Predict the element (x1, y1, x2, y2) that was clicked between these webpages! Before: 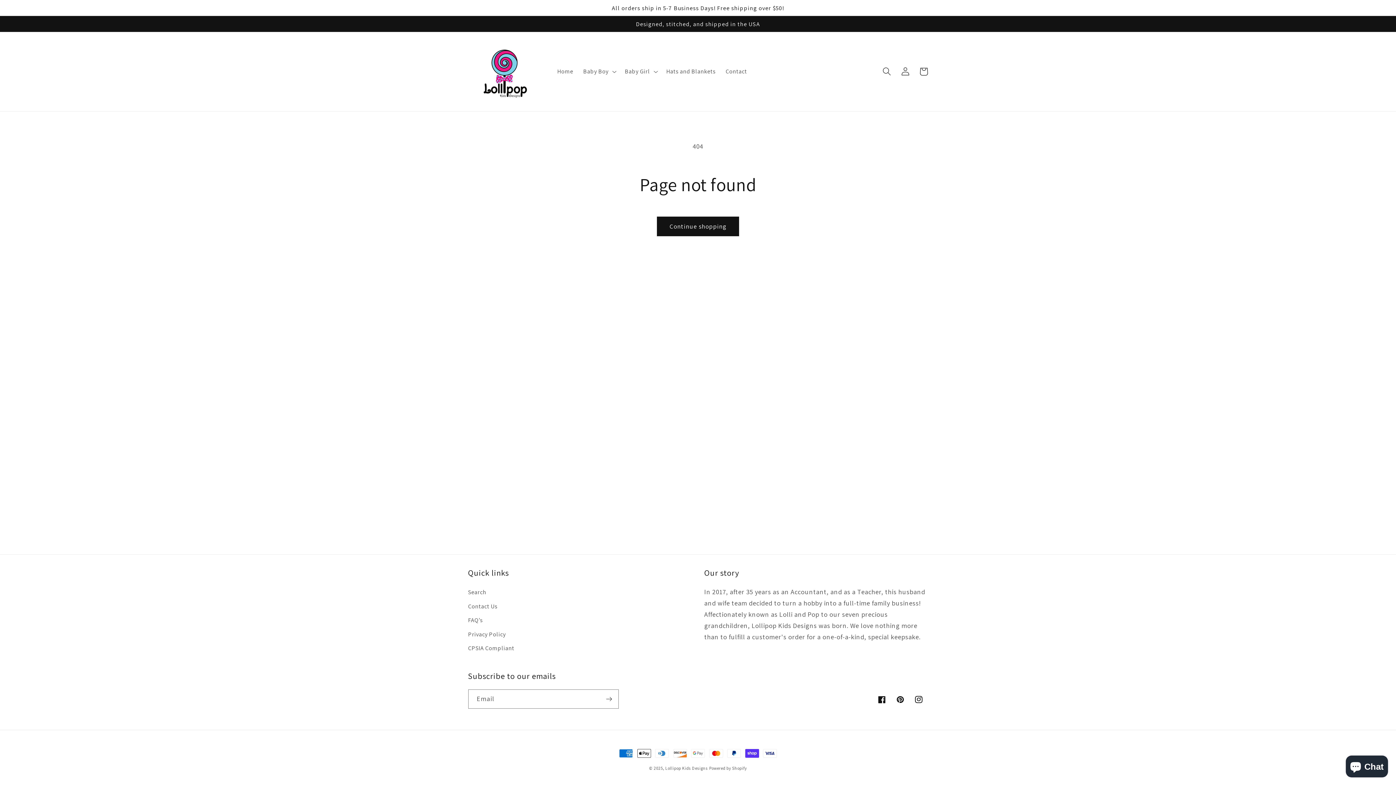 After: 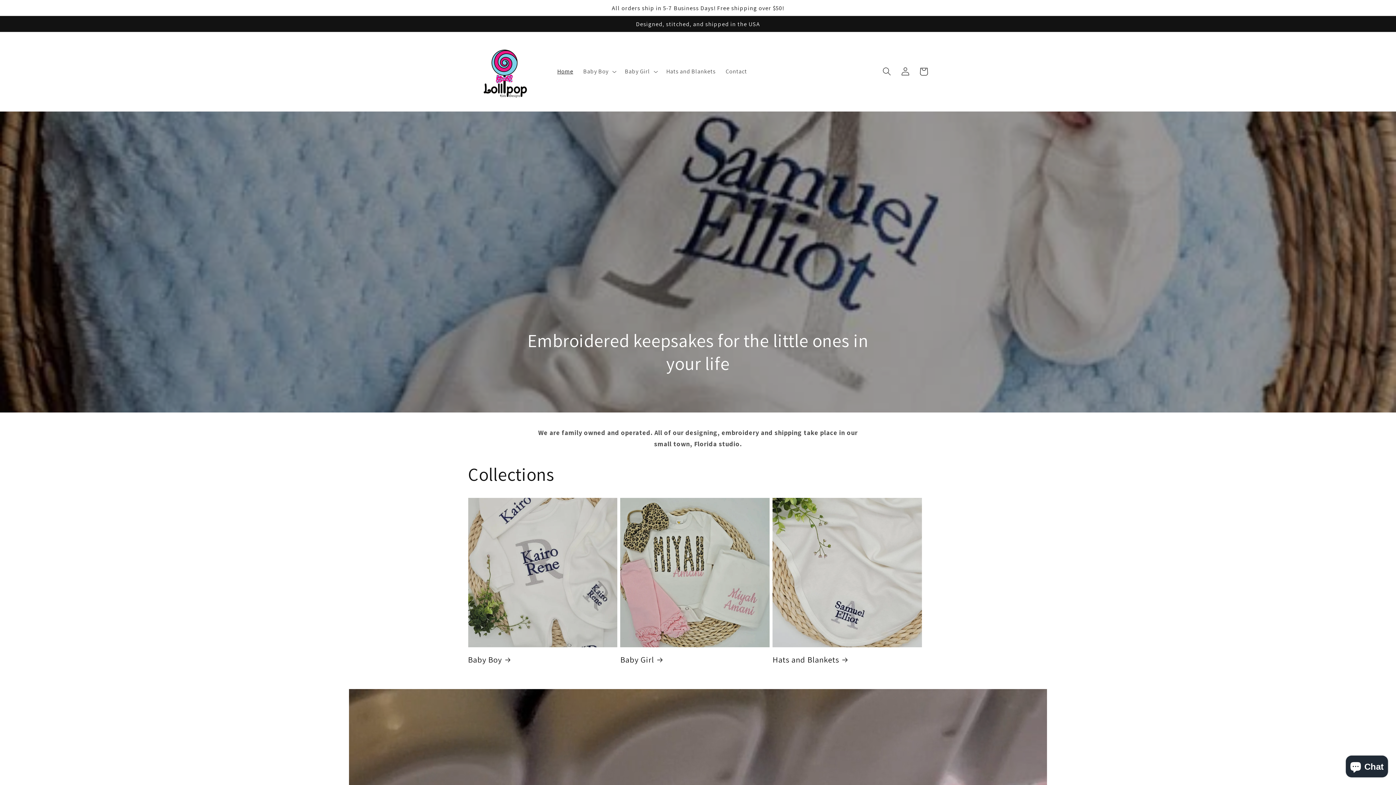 Action: bbox: (465, 32, 544, 111)